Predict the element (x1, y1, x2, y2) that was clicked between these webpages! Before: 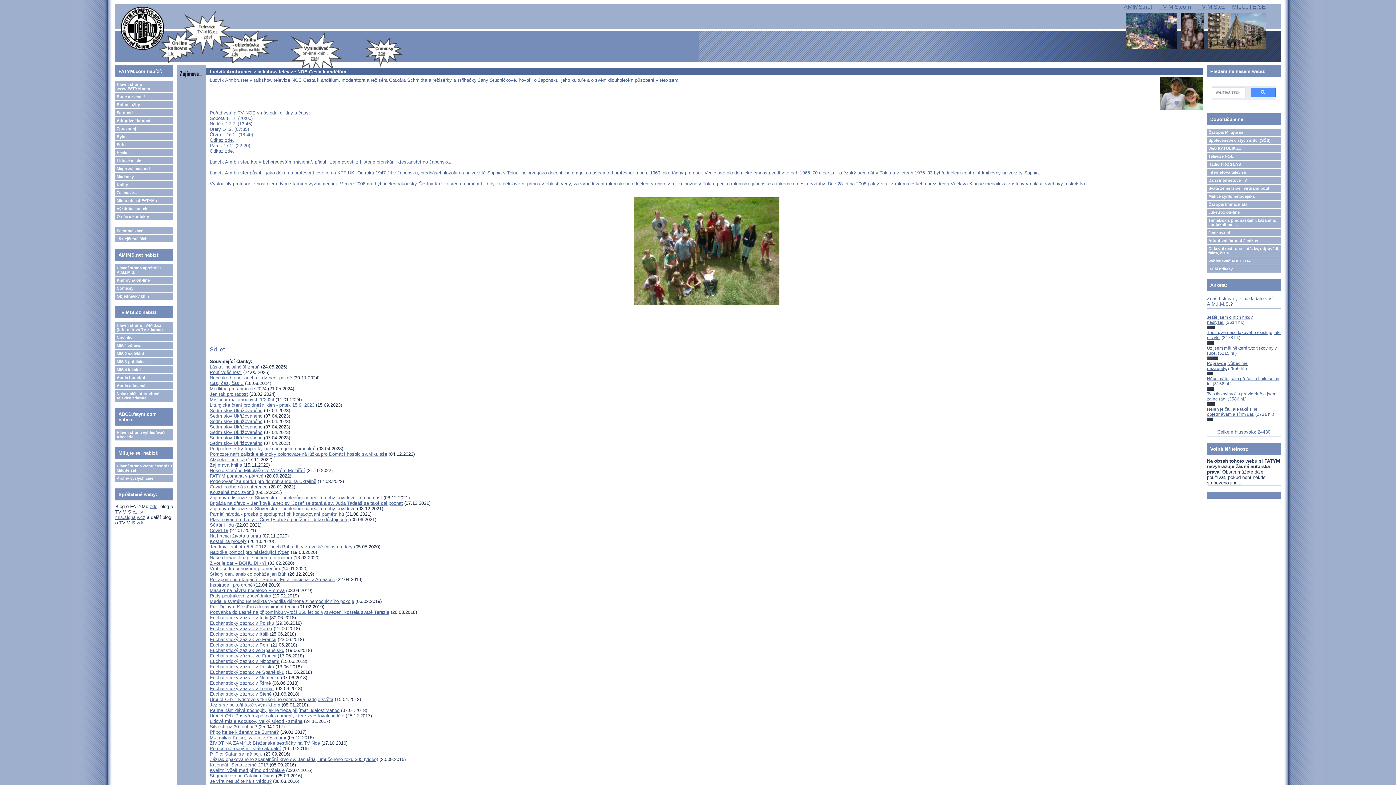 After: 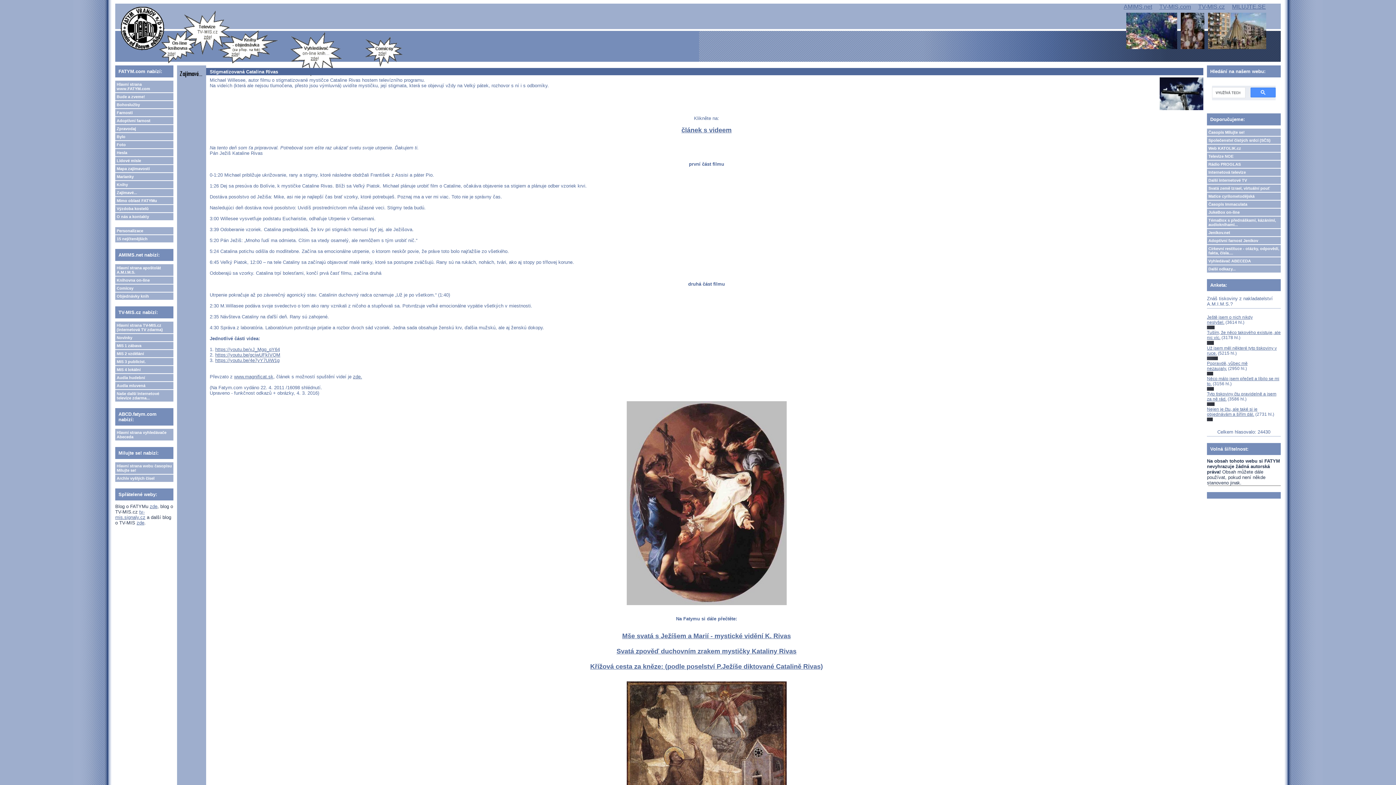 Action: label: Stigmatizovaná Catalina Rivas bbox: (209, 773, 274, 778)